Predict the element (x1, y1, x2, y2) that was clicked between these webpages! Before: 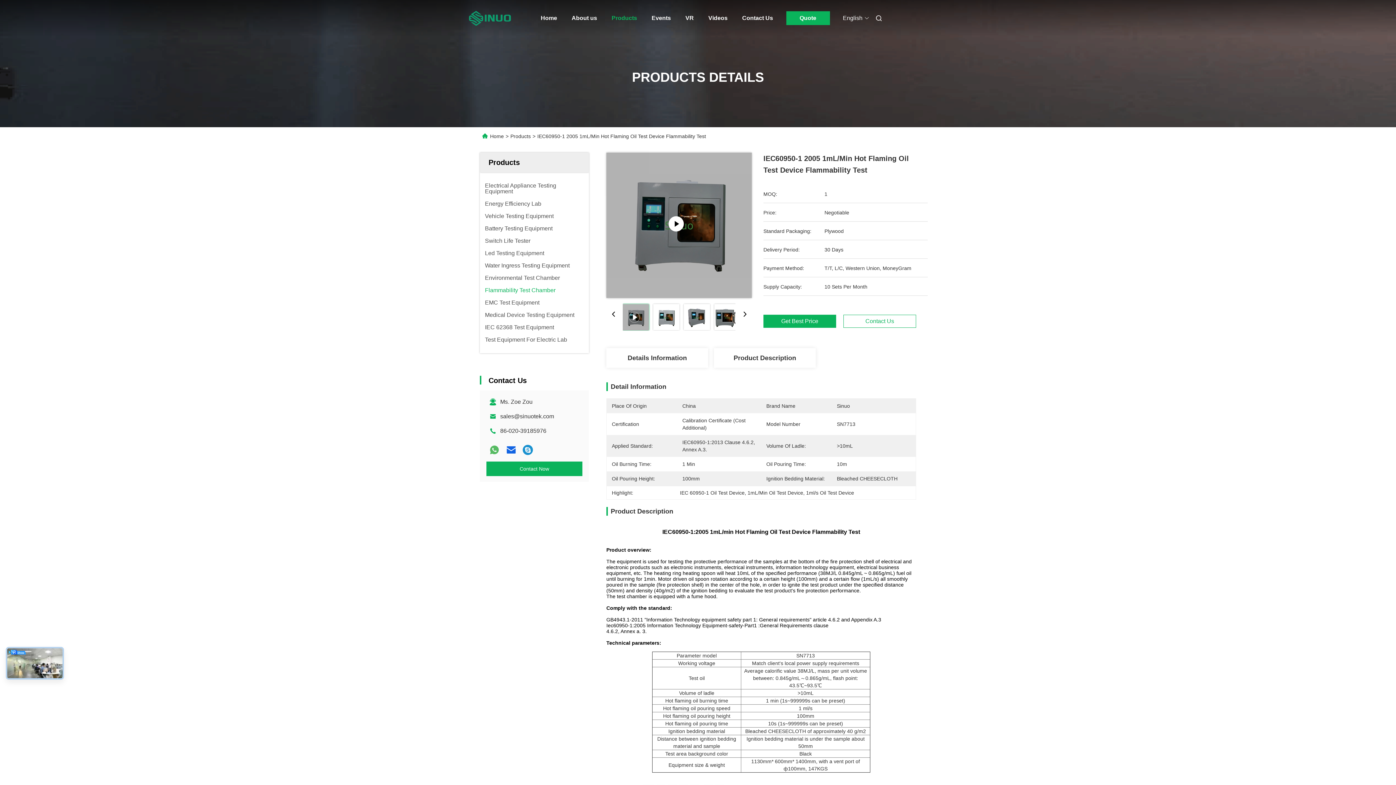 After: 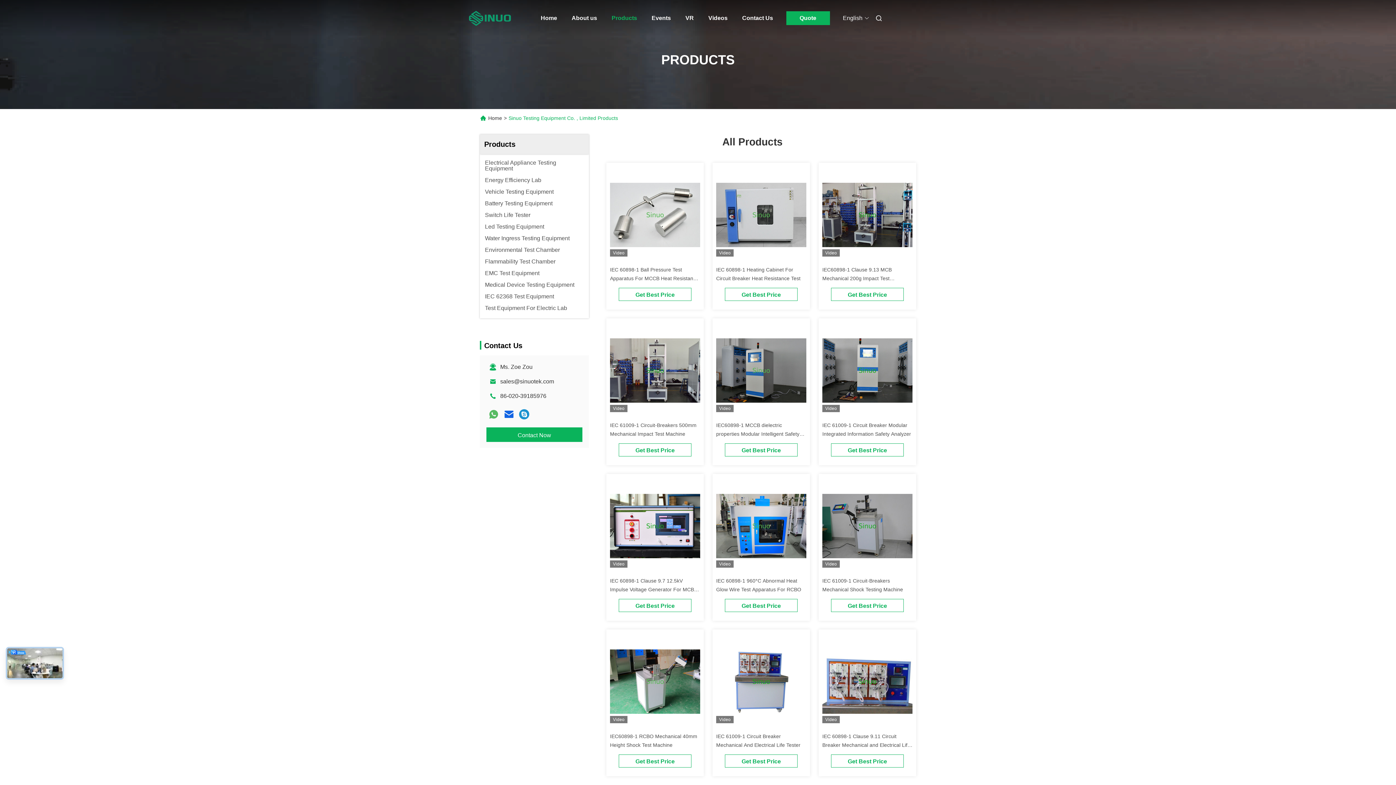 Action: bbox: (510, 133, 530, 139) label: Products